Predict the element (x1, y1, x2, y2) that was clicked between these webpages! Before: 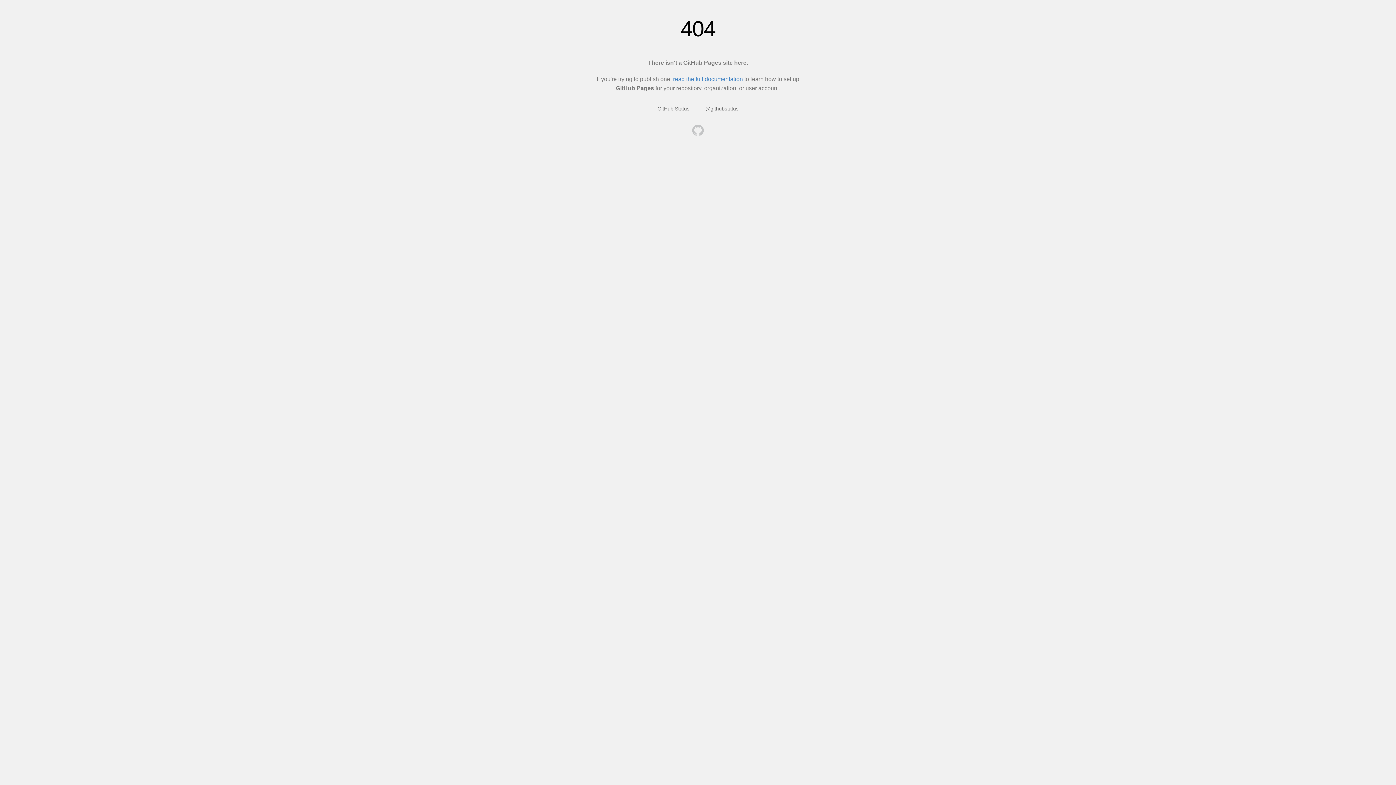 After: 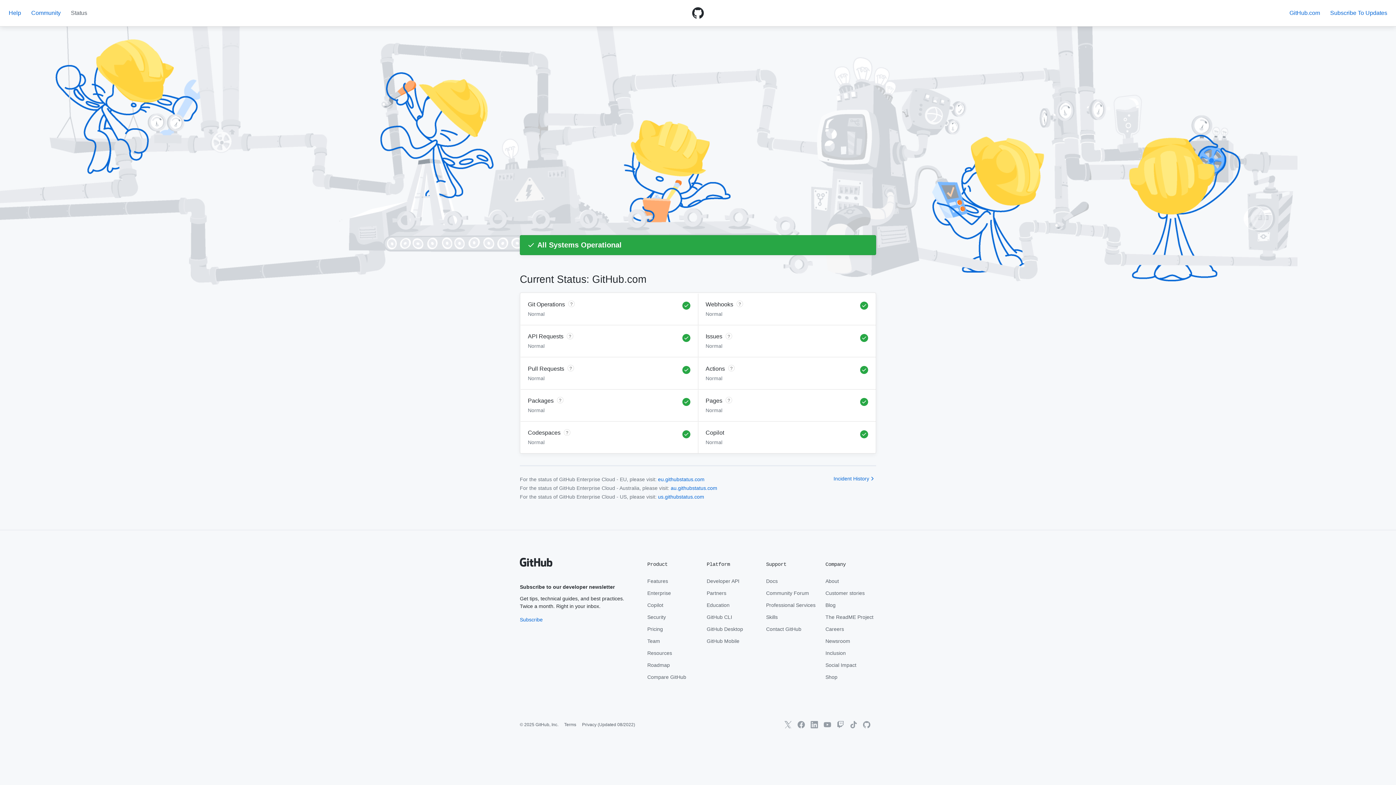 Action: label: GitHub Status bbox: (657, 105, 689, 111)